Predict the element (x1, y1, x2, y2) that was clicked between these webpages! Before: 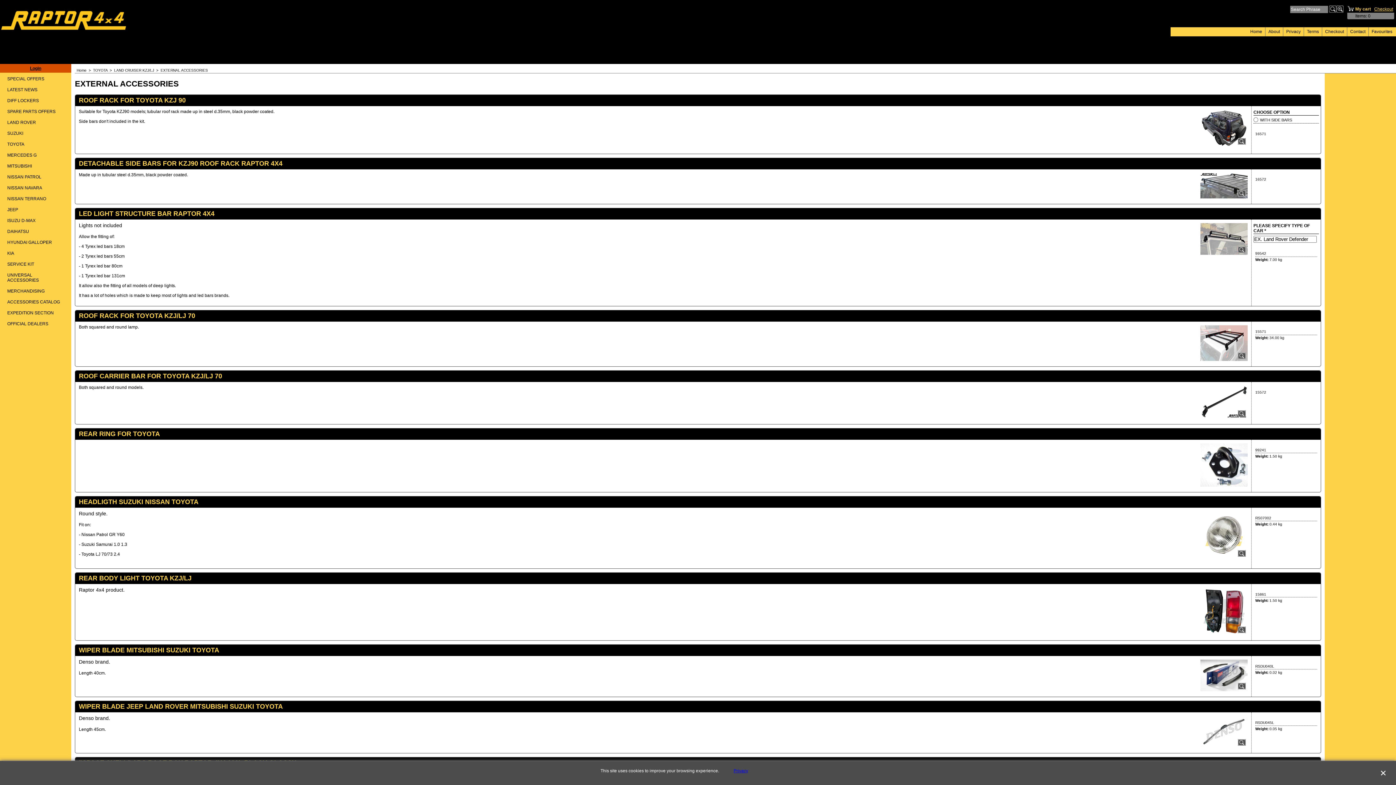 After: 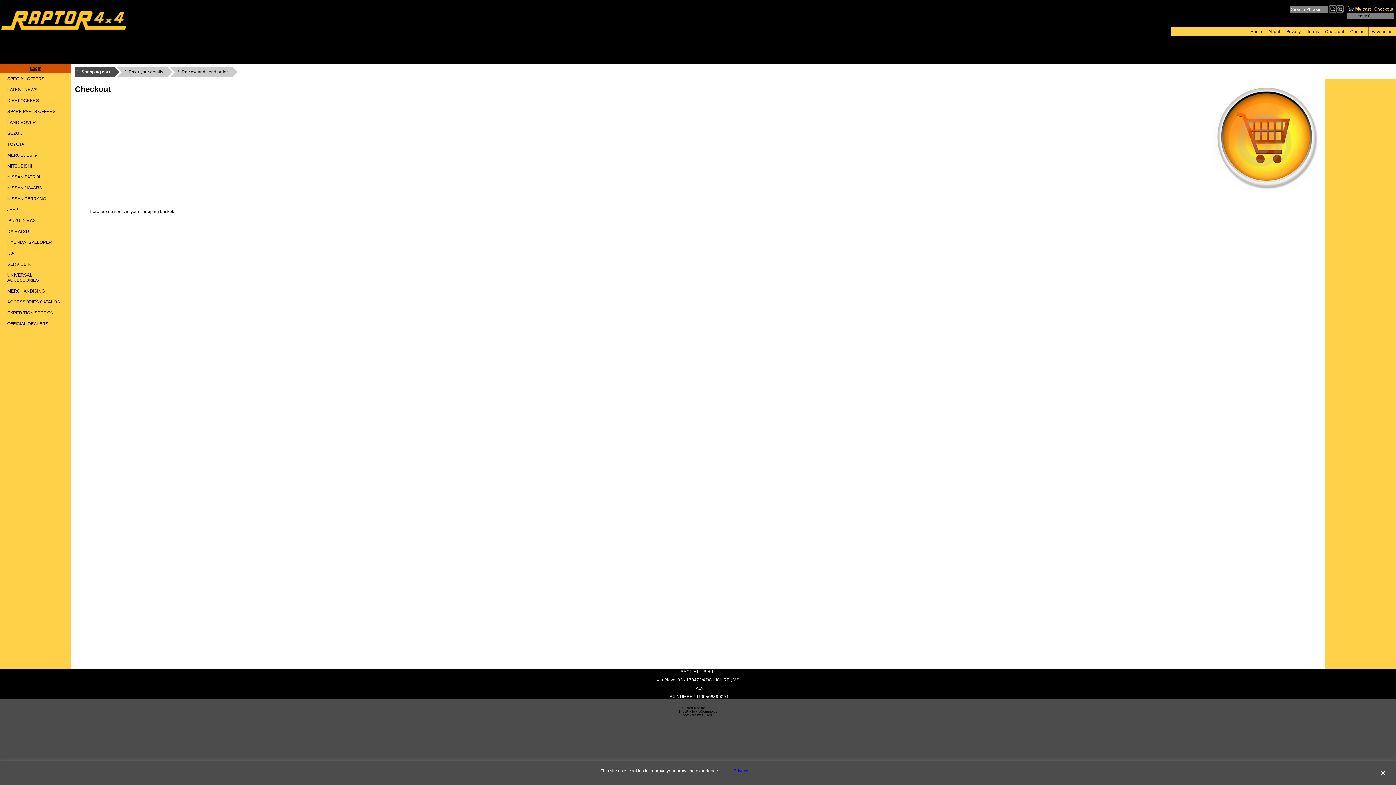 Action: bbox: (1325, 29, 1344, 34) label: Checkout